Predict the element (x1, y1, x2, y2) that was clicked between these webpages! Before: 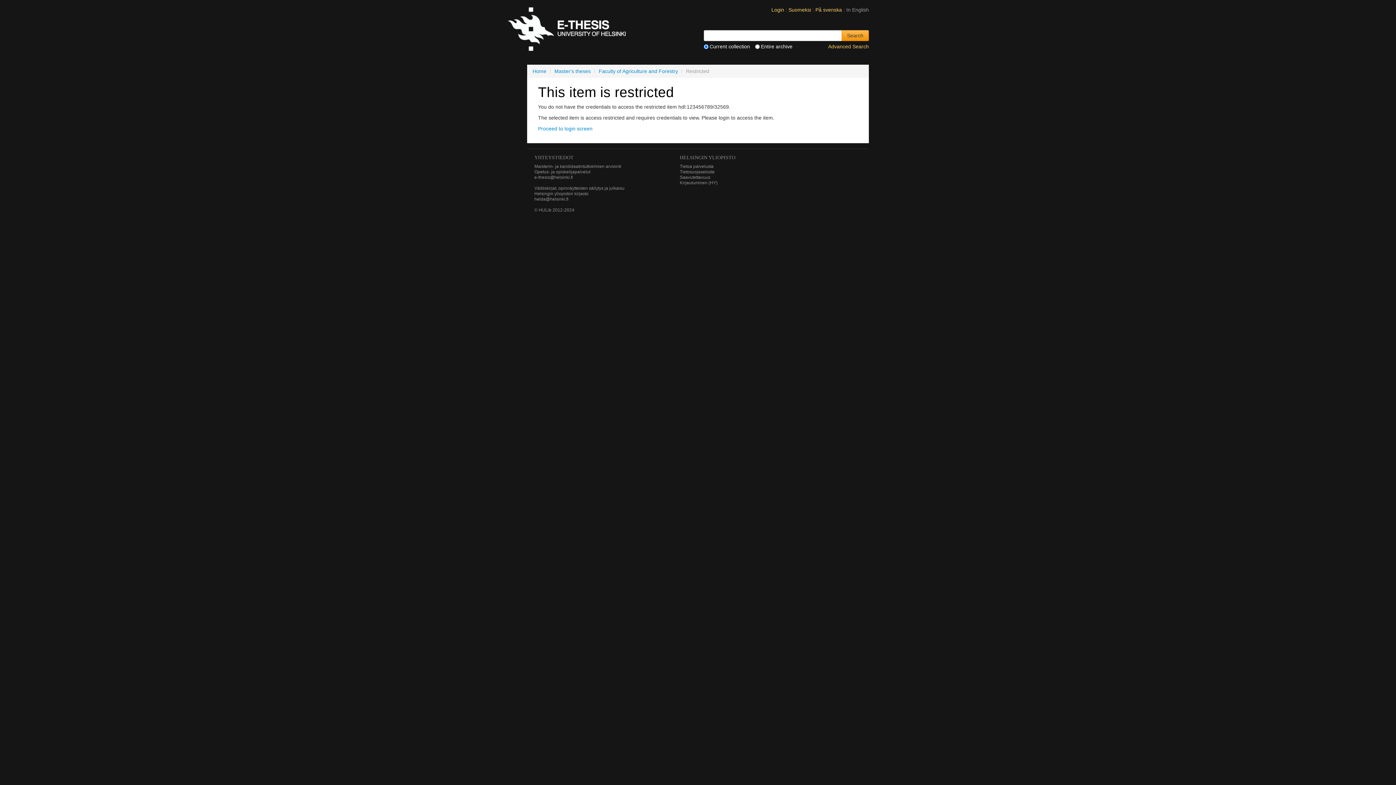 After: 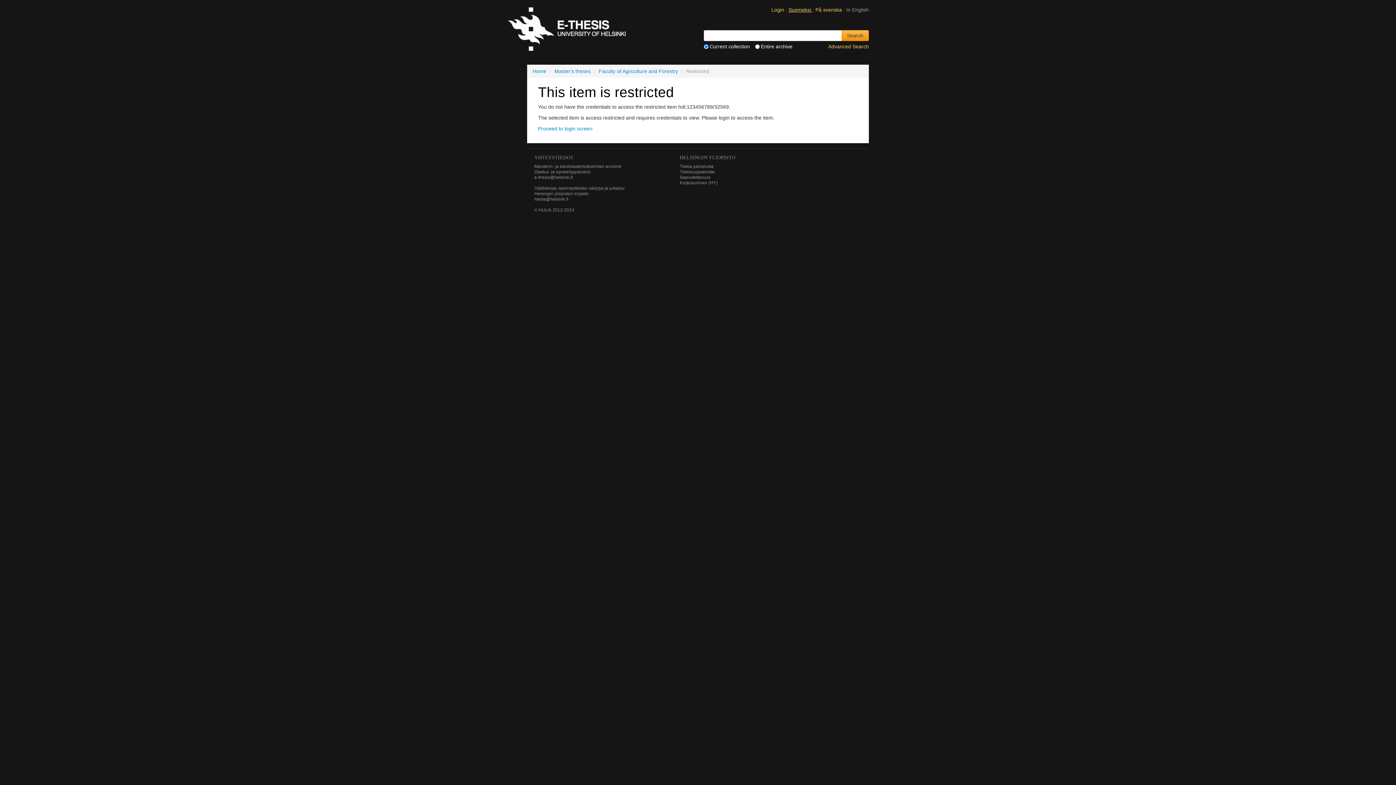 Action: label: Suomeksi  bbox: (788, 6, 812, 12)